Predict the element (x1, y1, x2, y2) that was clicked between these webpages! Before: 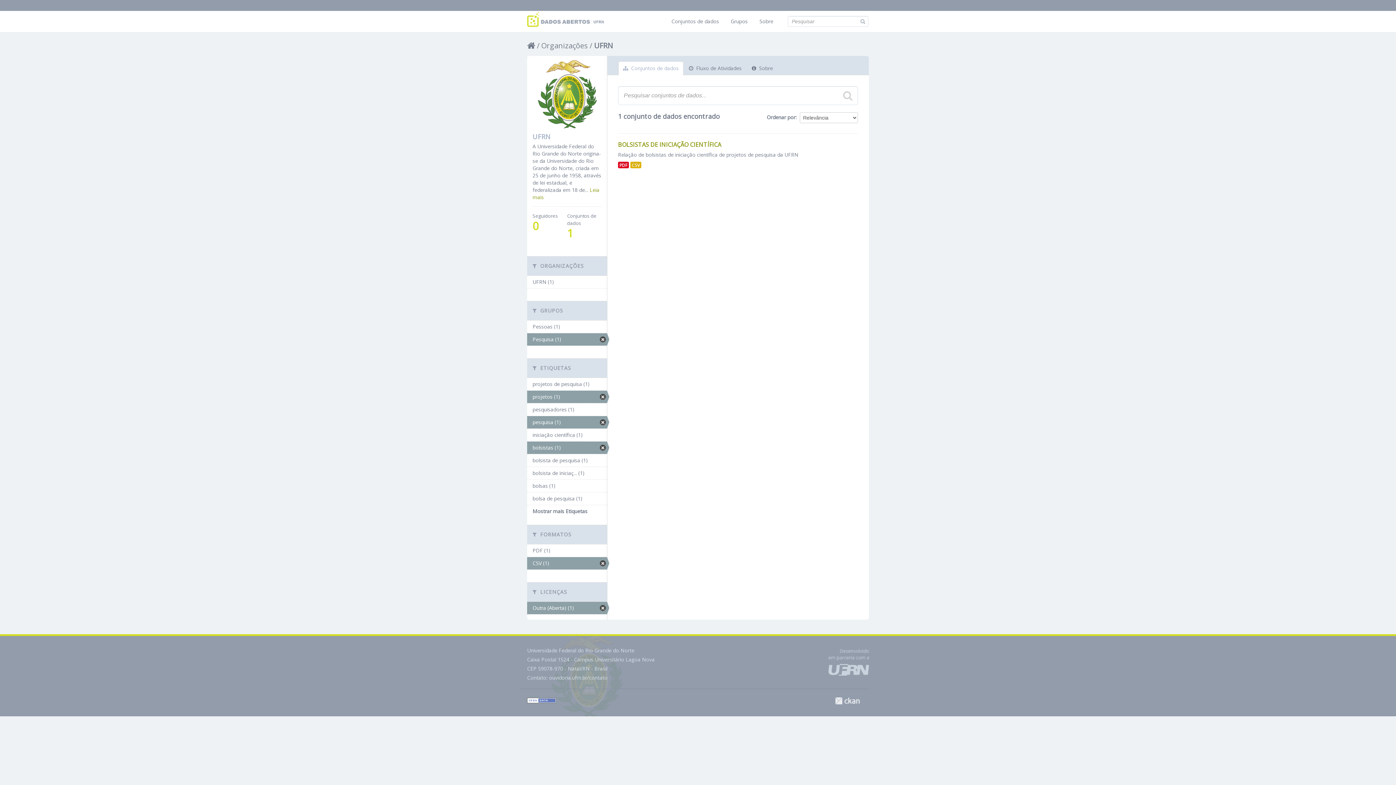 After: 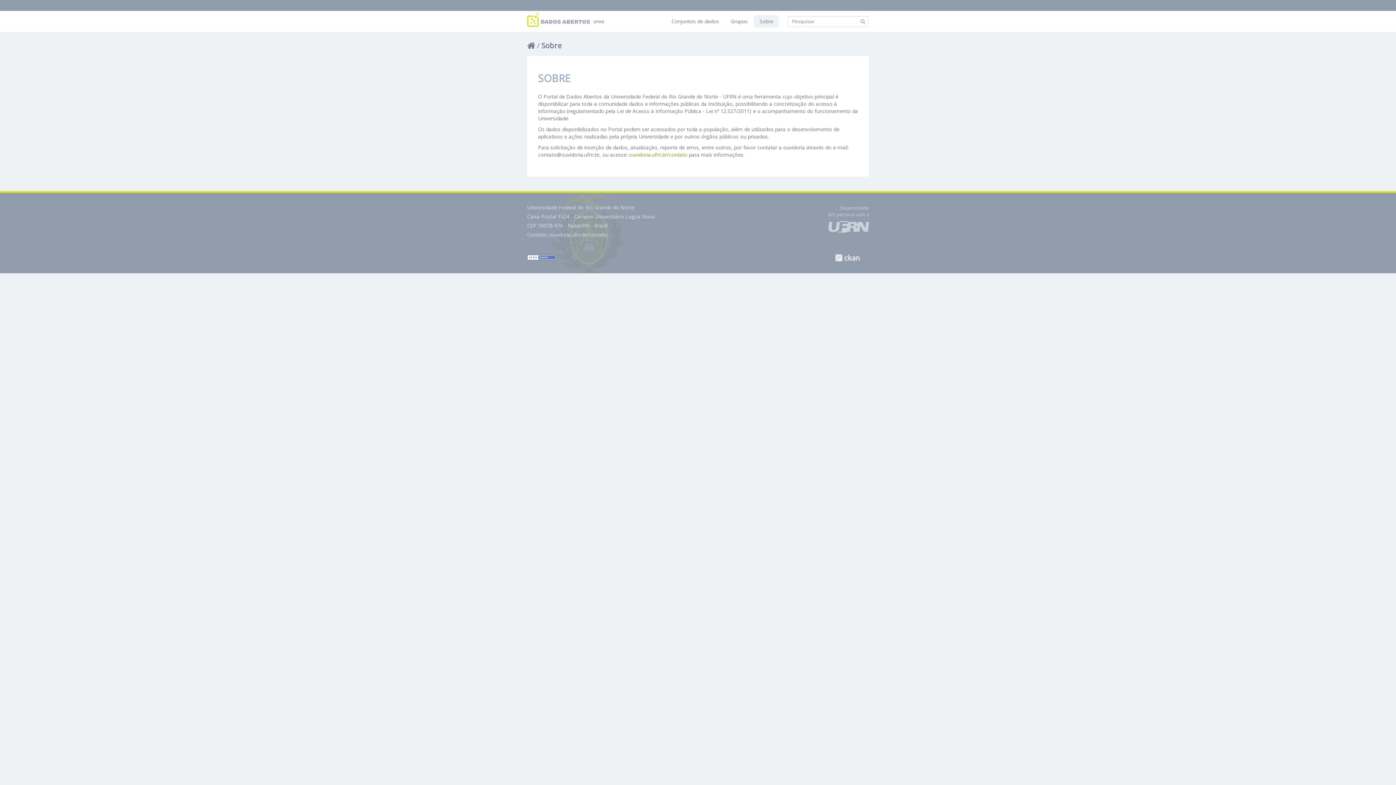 Action: label: Sobre bbox: (754, 15, 778, 27)